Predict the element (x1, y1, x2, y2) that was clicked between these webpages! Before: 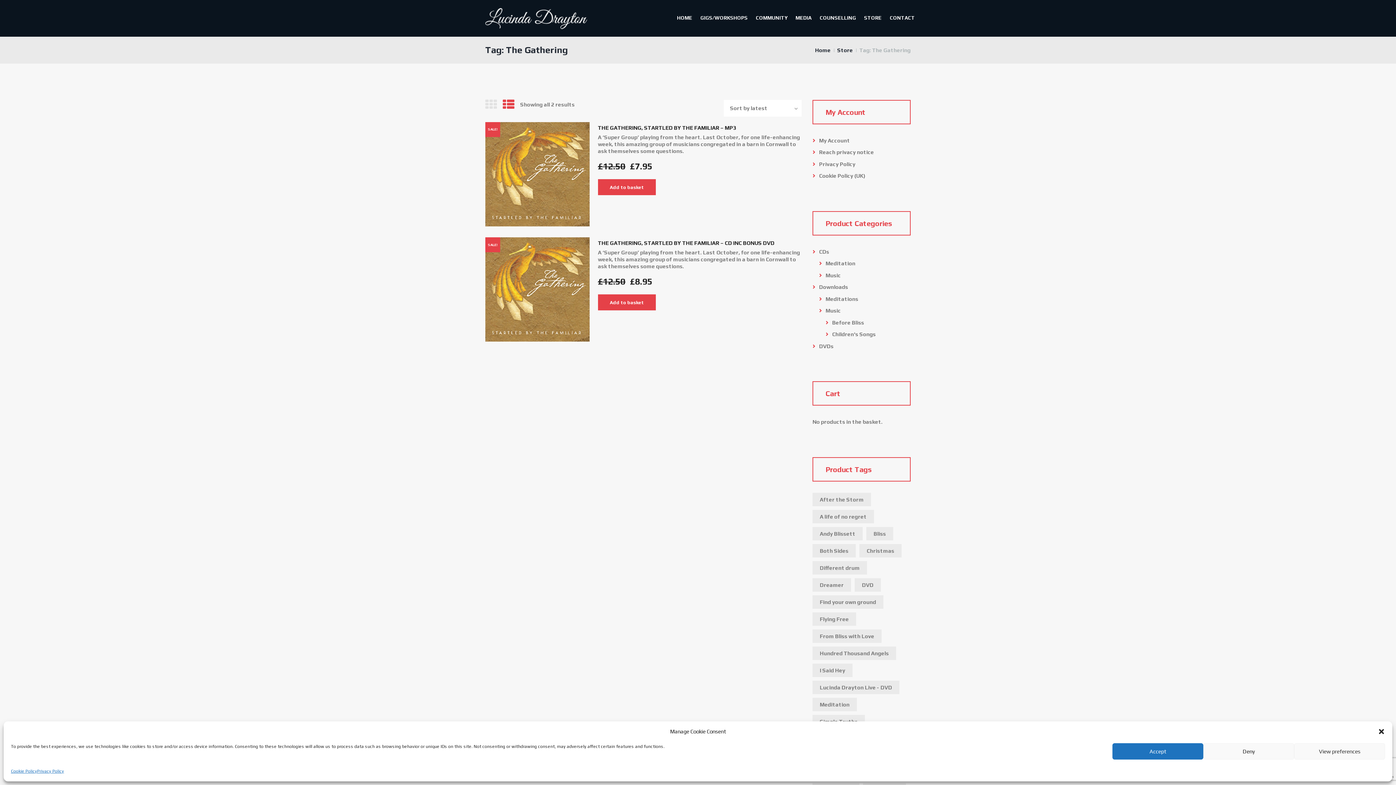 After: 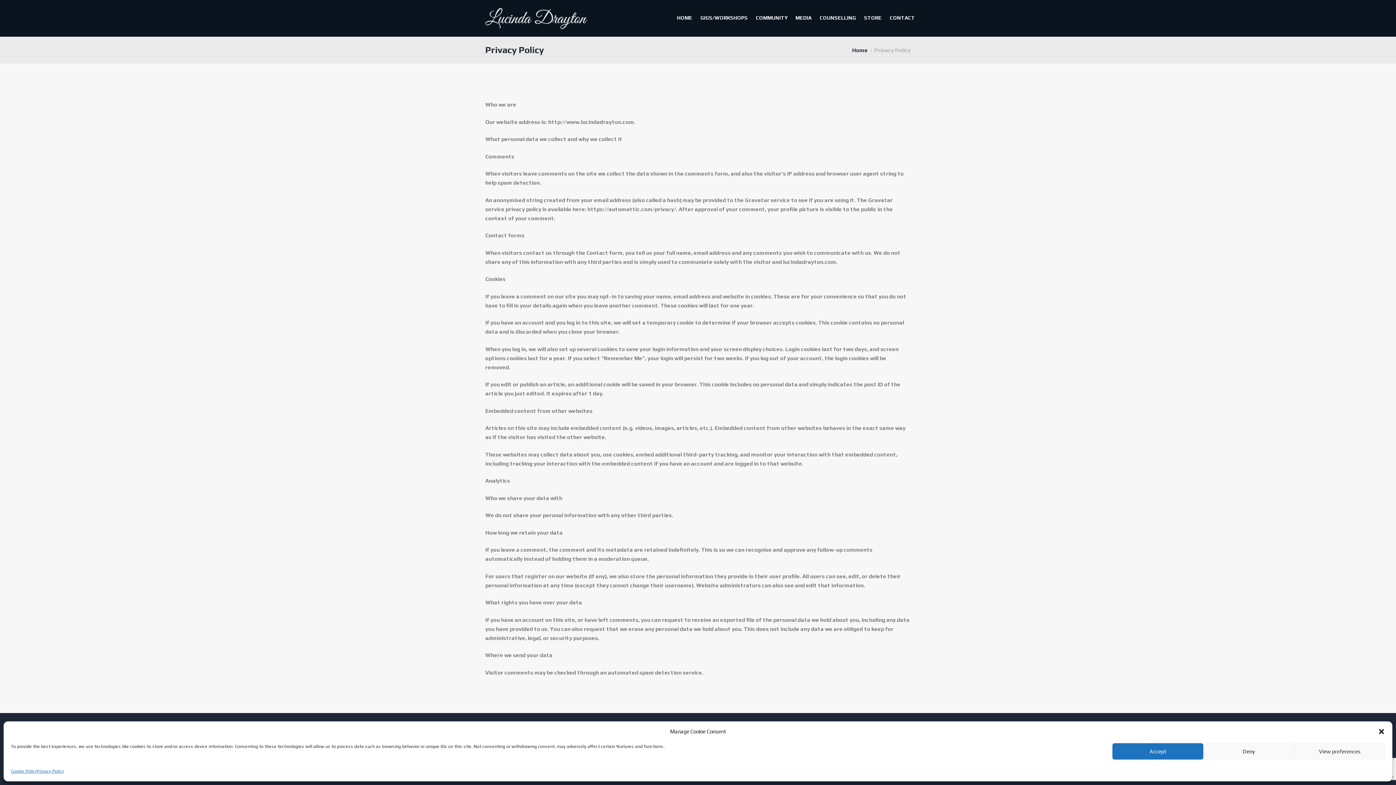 Action: bbox: (37, 767, 64, 776) label: Privacy Policy